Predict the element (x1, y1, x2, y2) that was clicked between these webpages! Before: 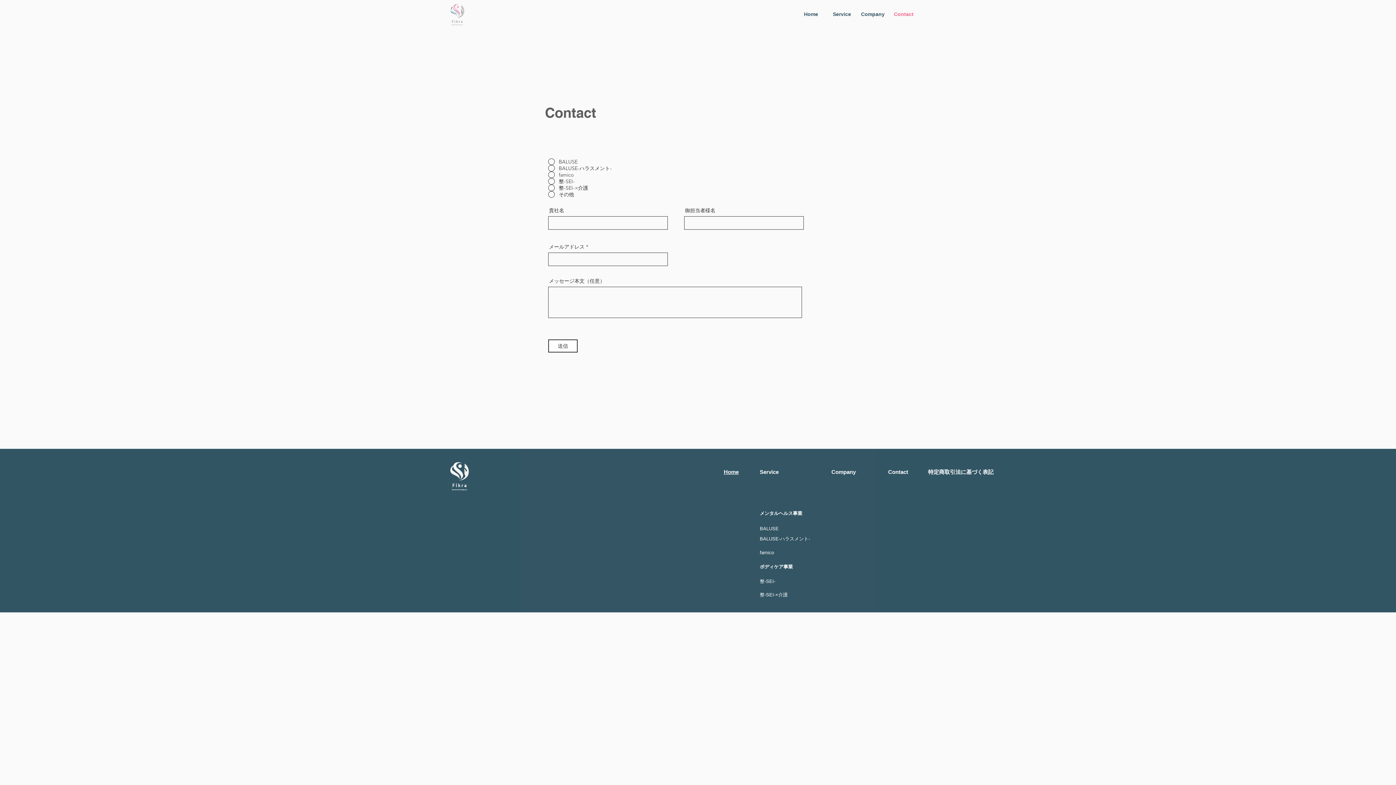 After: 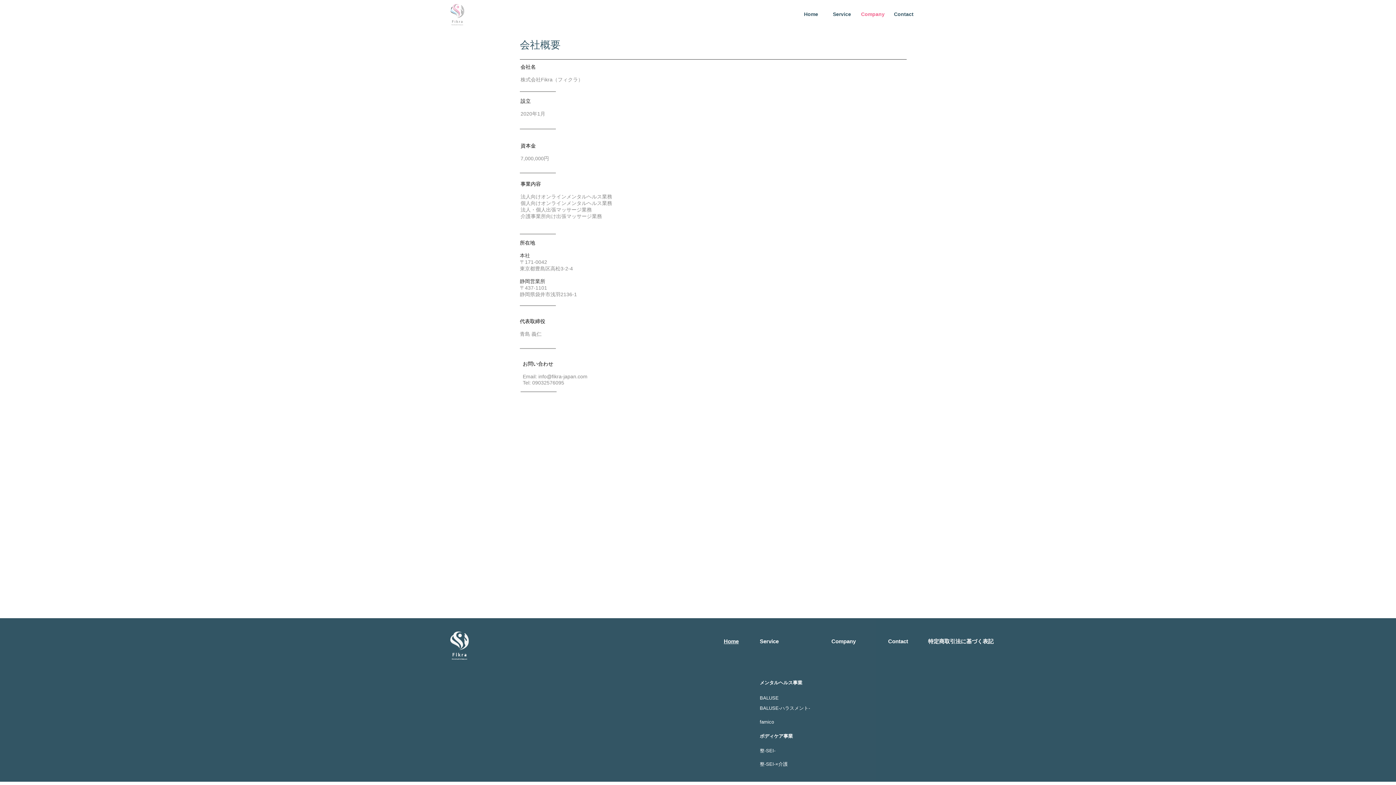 Action: label: Company bbox: (831, 469, 856, 475)